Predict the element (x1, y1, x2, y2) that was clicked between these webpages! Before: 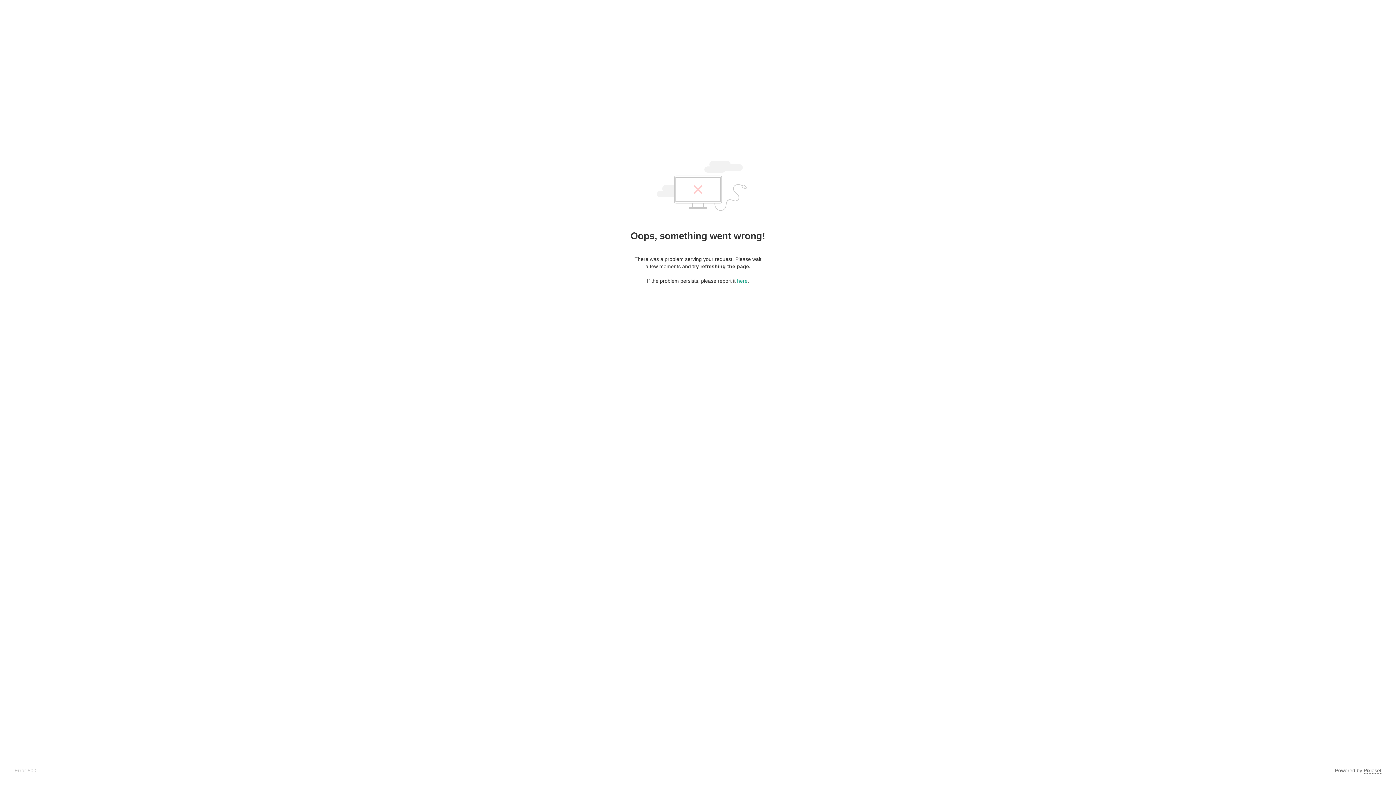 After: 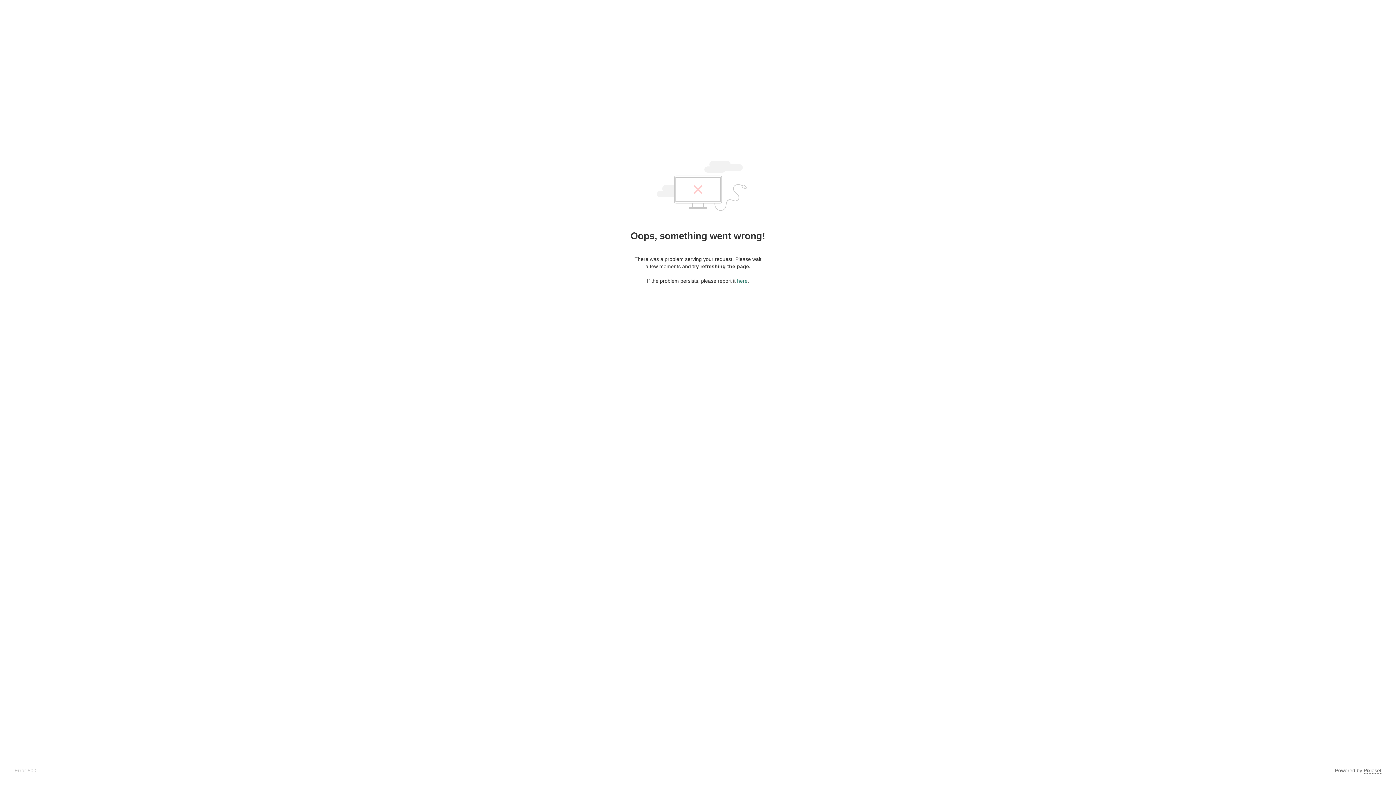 Action: bbox: (737, 278, 747, 284) label: here